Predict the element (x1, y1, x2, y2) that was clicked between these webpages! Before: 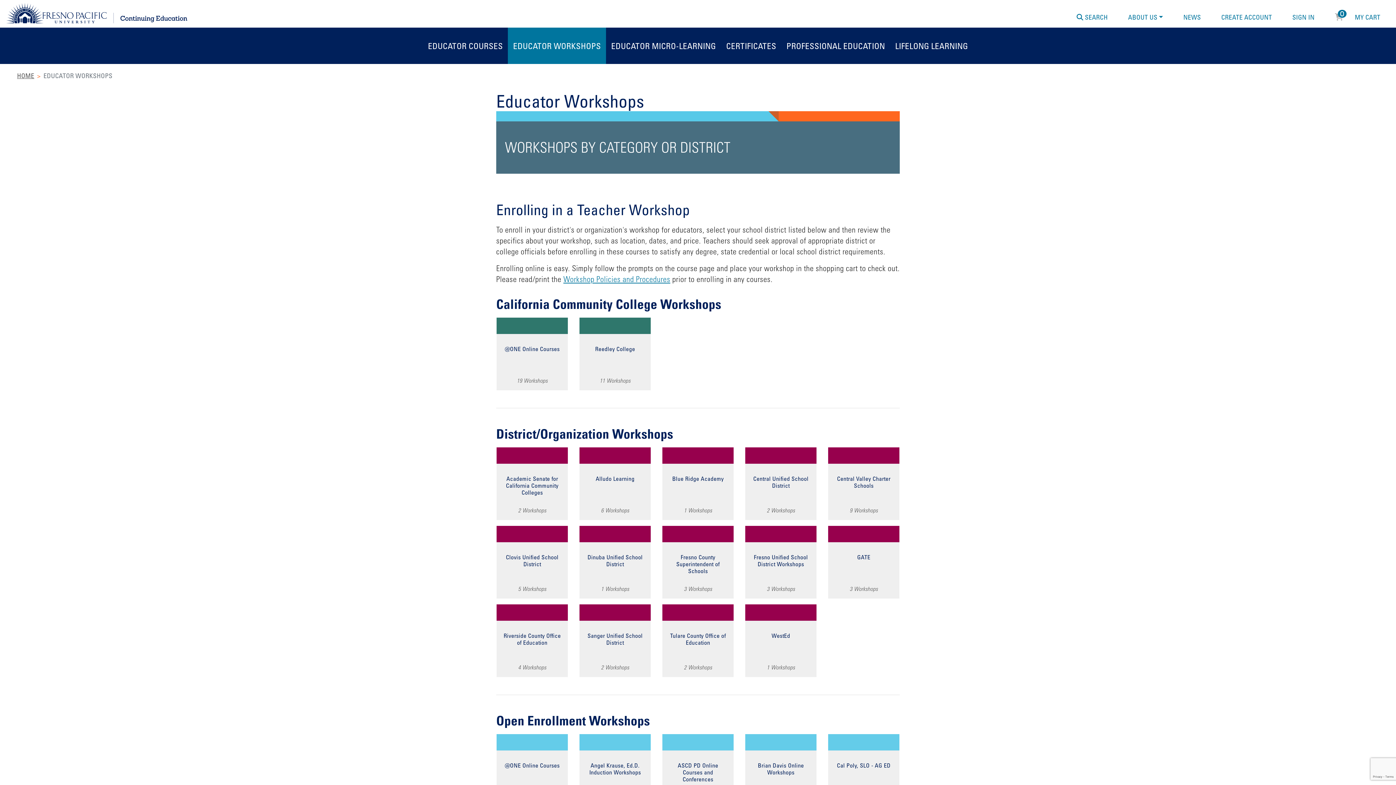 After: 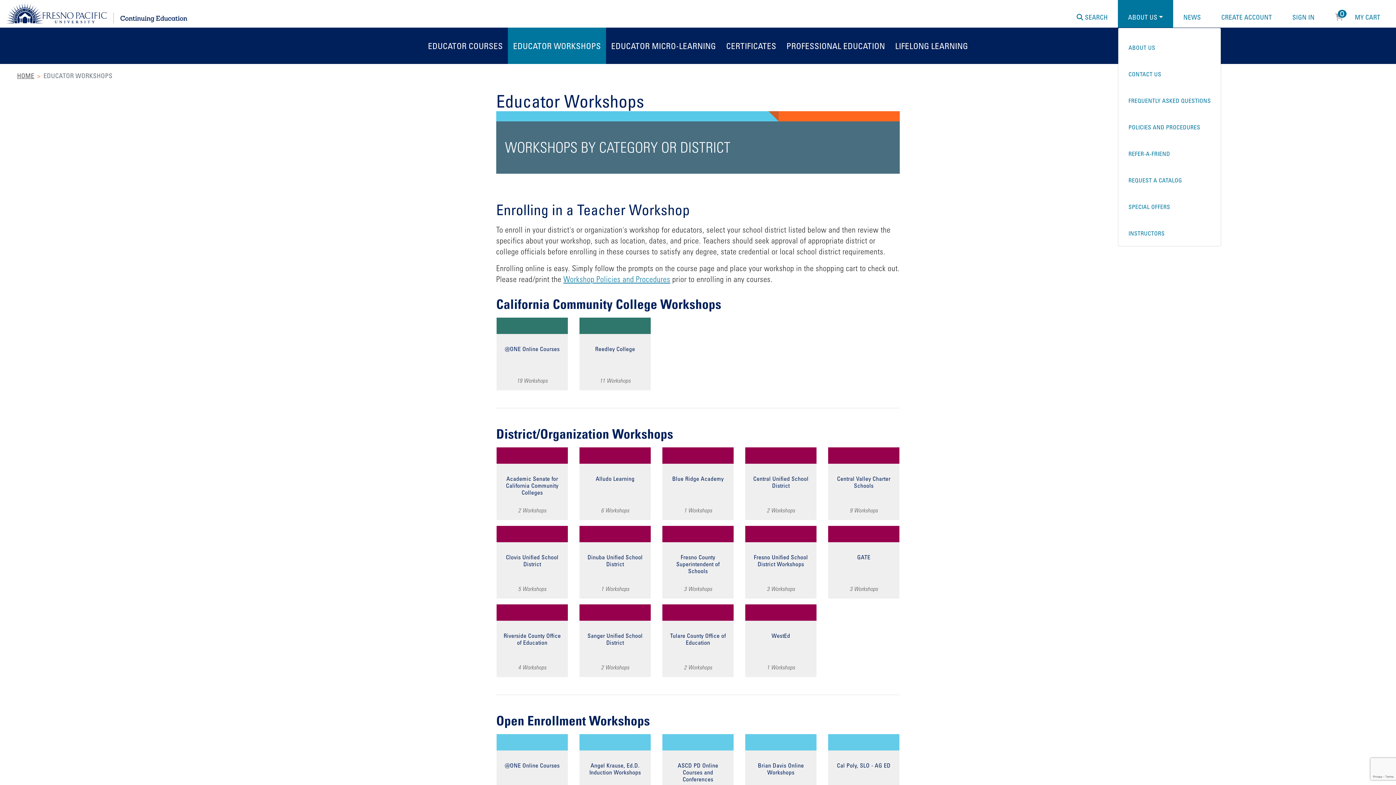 Action: bbox: (1118, 0, 1173, 27) label: ABOUT US